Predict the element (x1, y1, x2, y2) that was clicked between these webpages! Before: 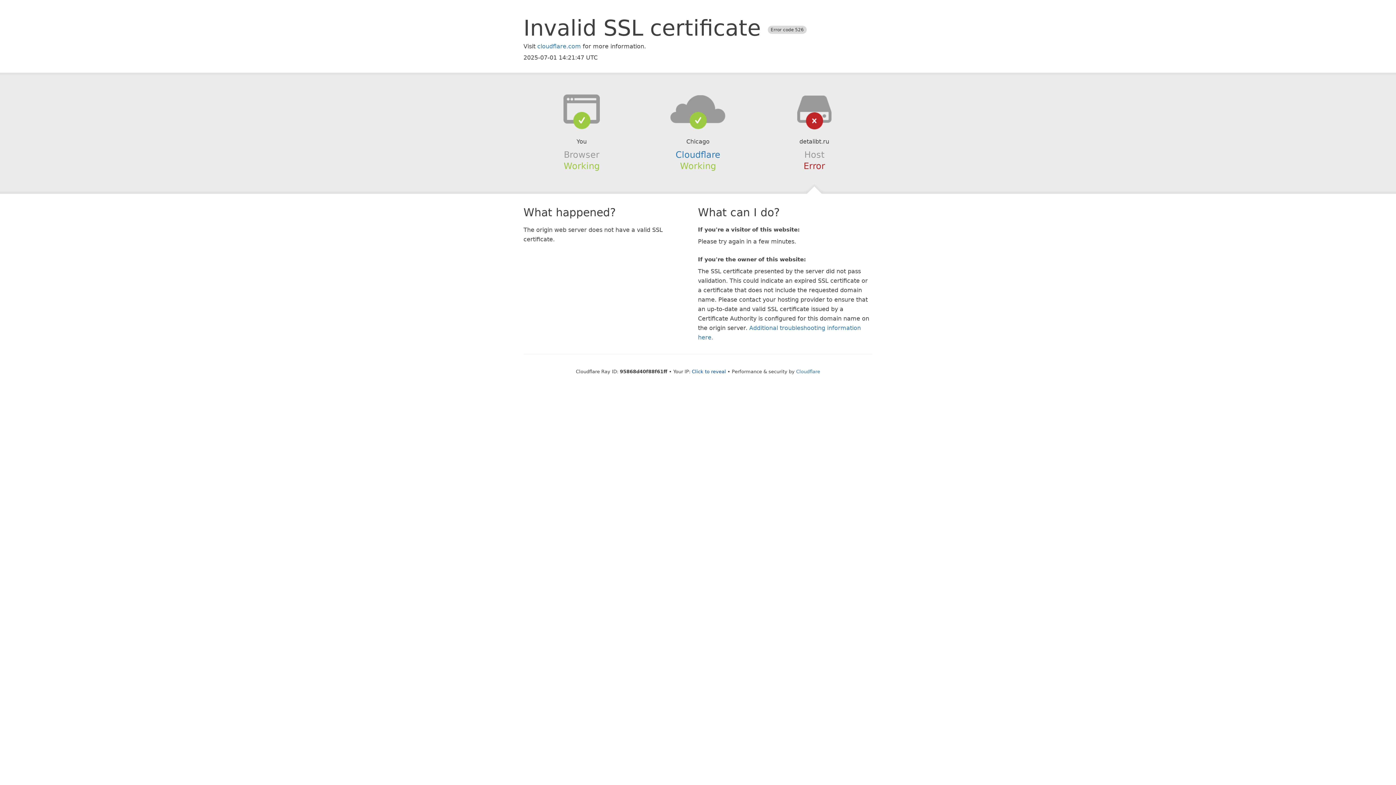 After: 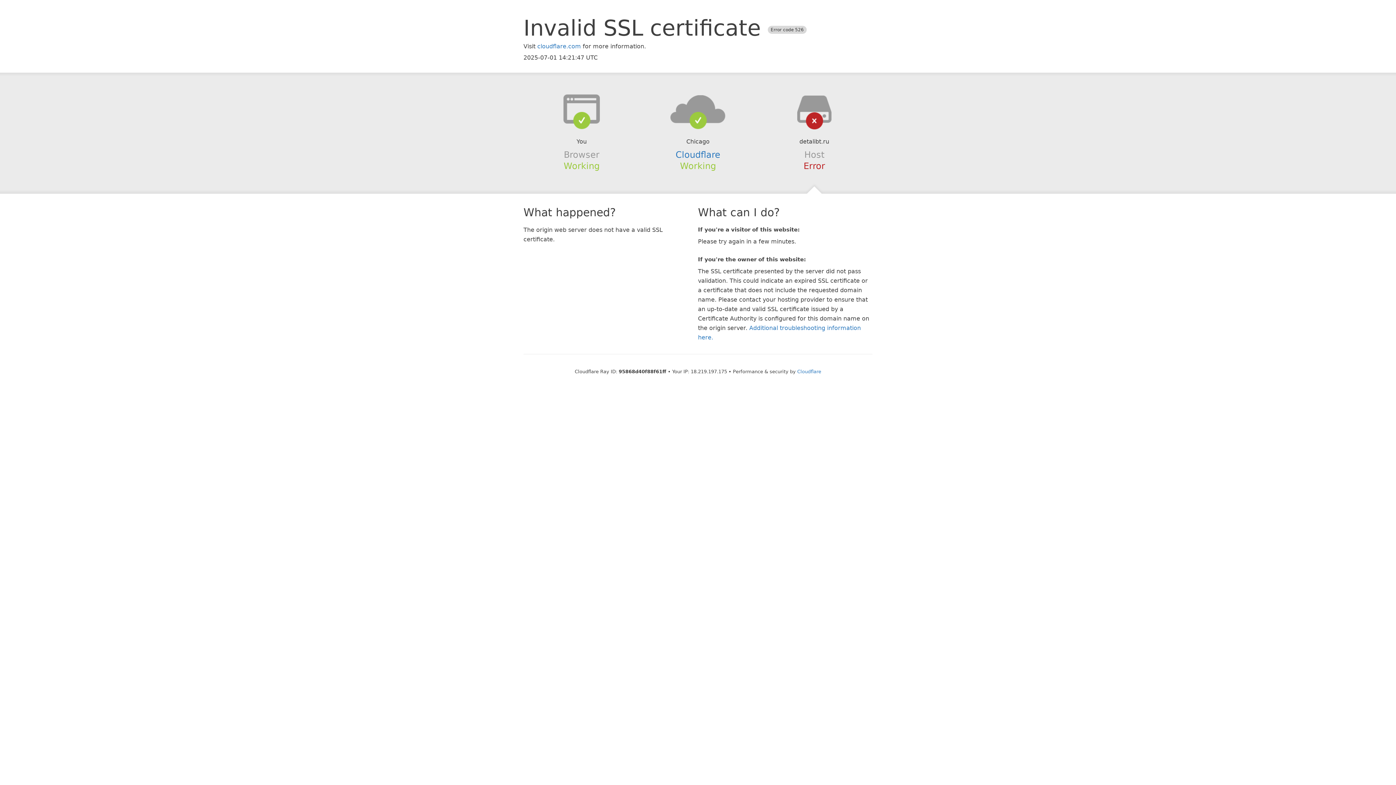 Action: label: Click to reveal bbox: (692, 368, 726, 374)